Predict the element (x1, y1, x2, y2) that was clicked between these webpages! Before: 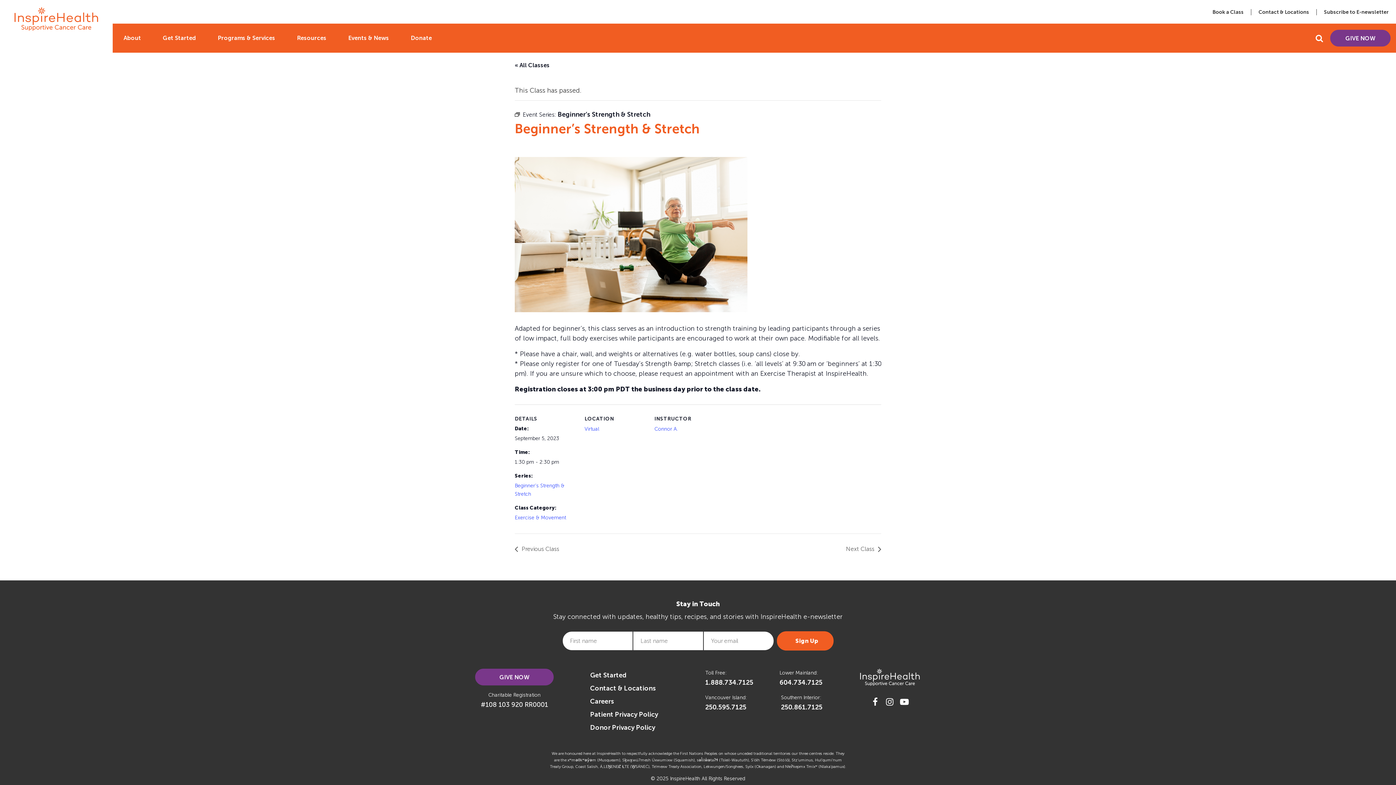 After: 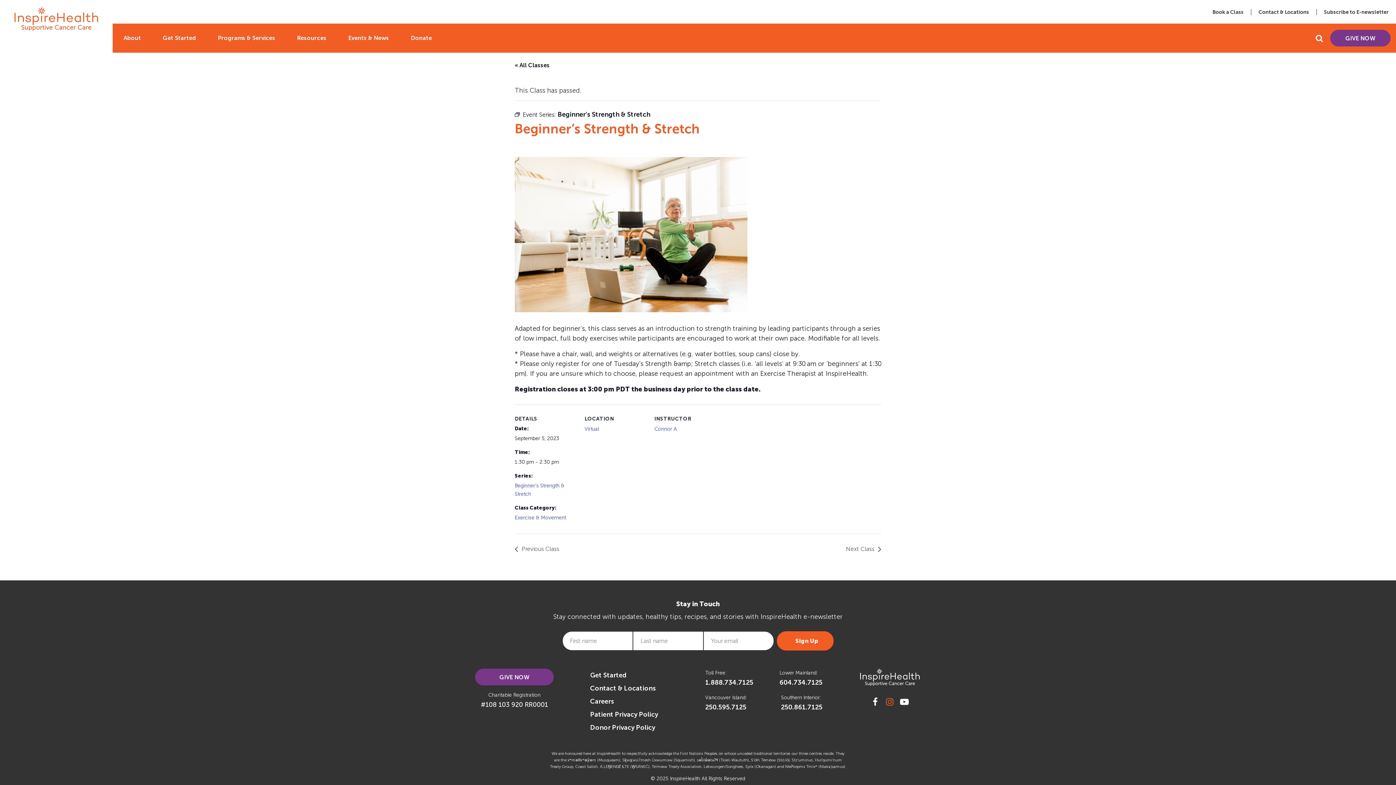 Action: label: fa-instagram bbox: (883, 695, 896, 707)